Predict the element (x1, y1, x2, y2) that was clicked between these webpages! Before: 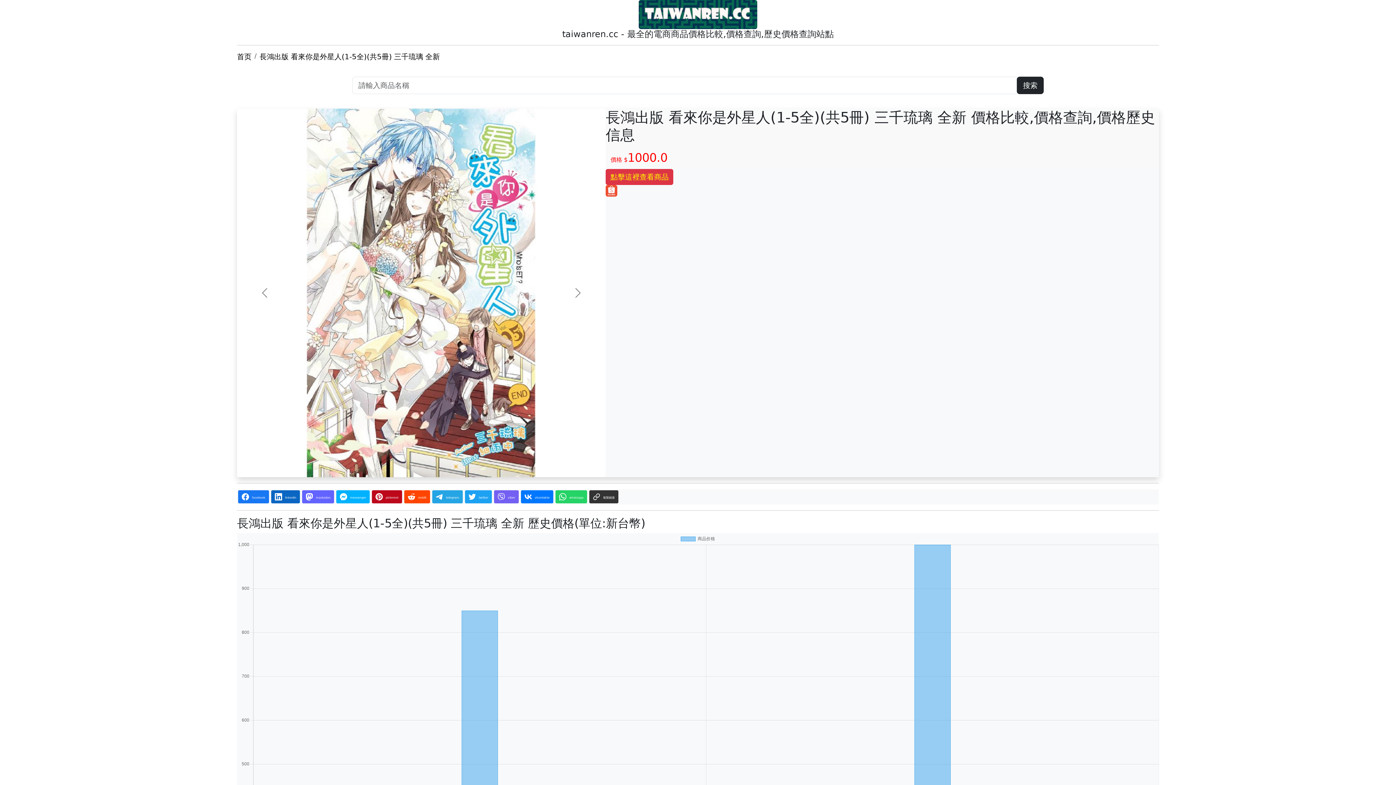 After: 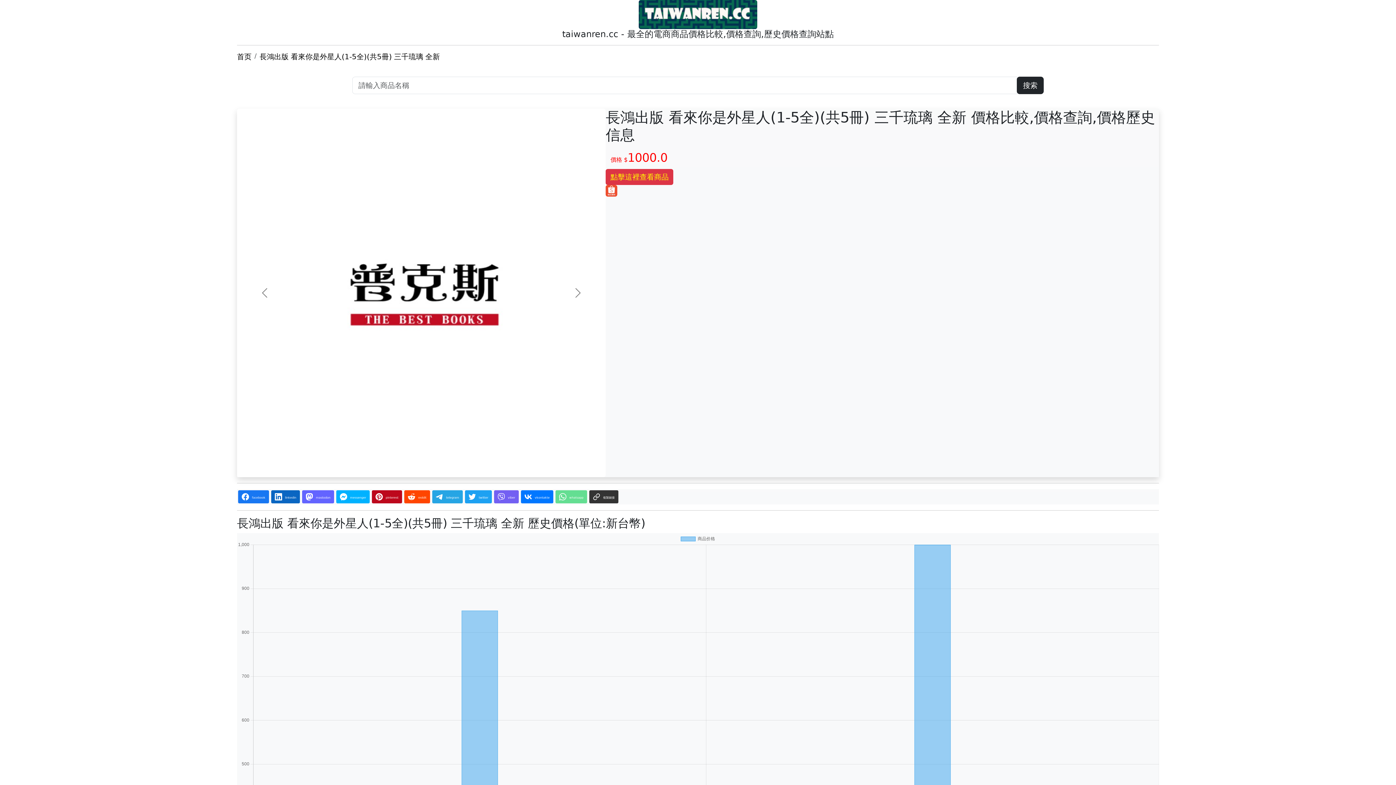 Action: label: whatsapp bbox: (555, 490, 587, 503)